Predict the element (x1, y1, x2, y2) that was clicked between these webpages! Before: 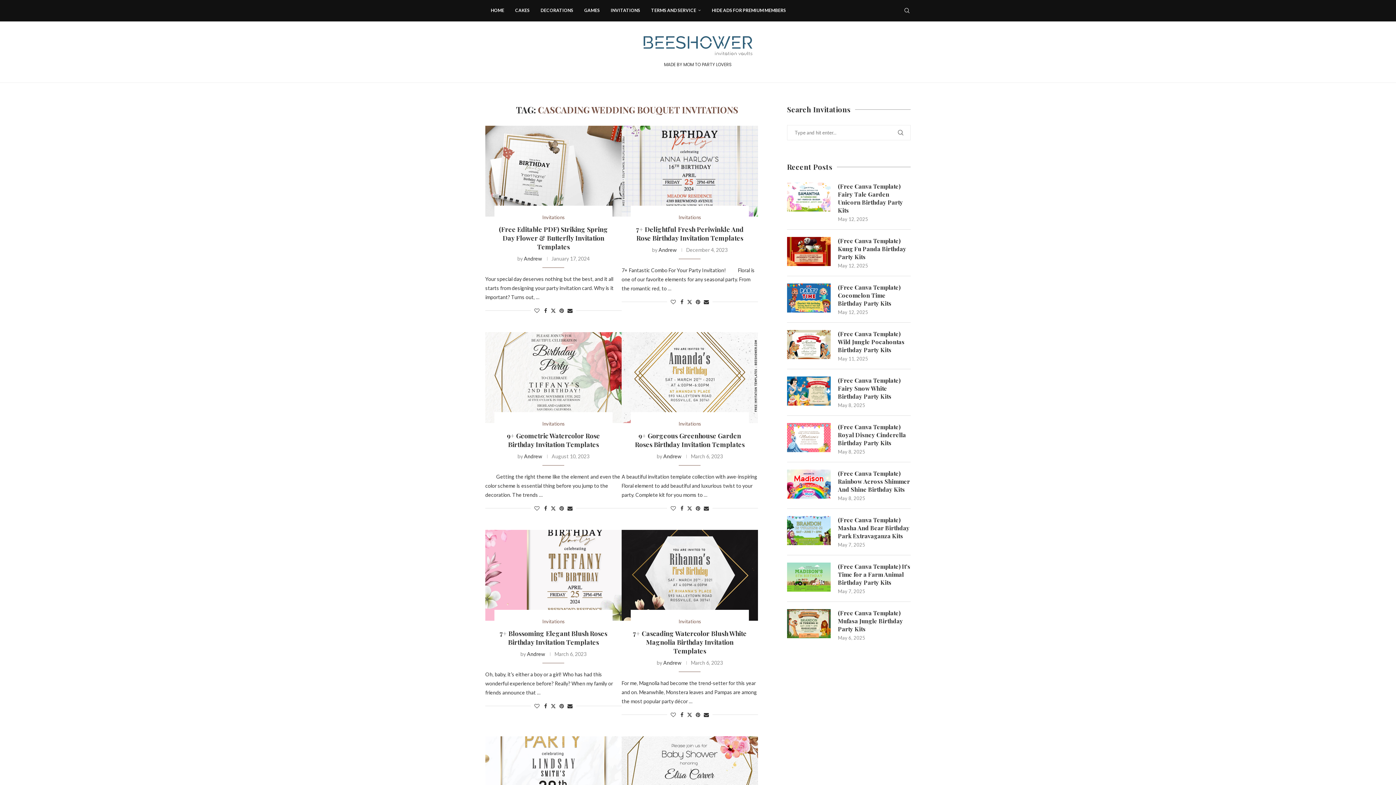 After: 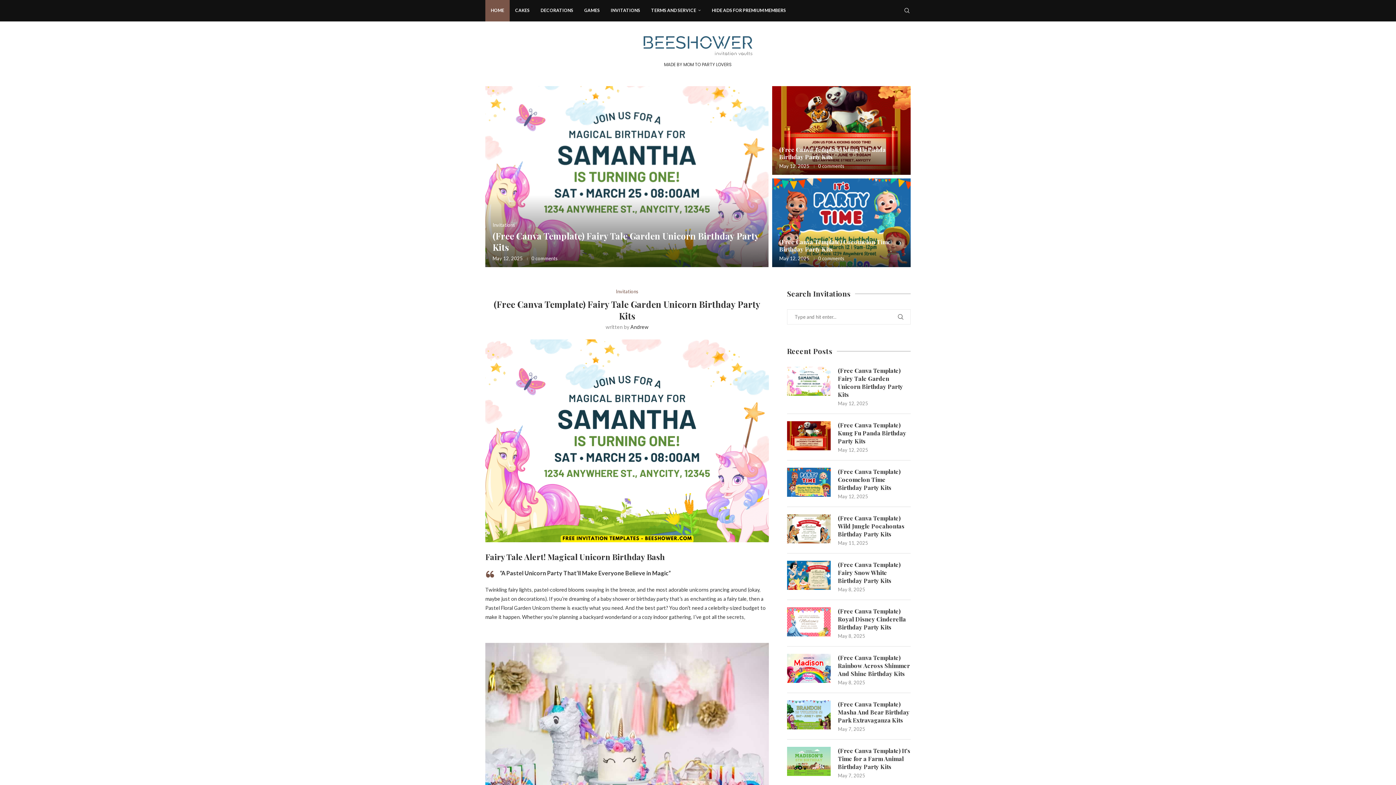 Action: bbox: (527, 651, 545, 657) label: Andrew